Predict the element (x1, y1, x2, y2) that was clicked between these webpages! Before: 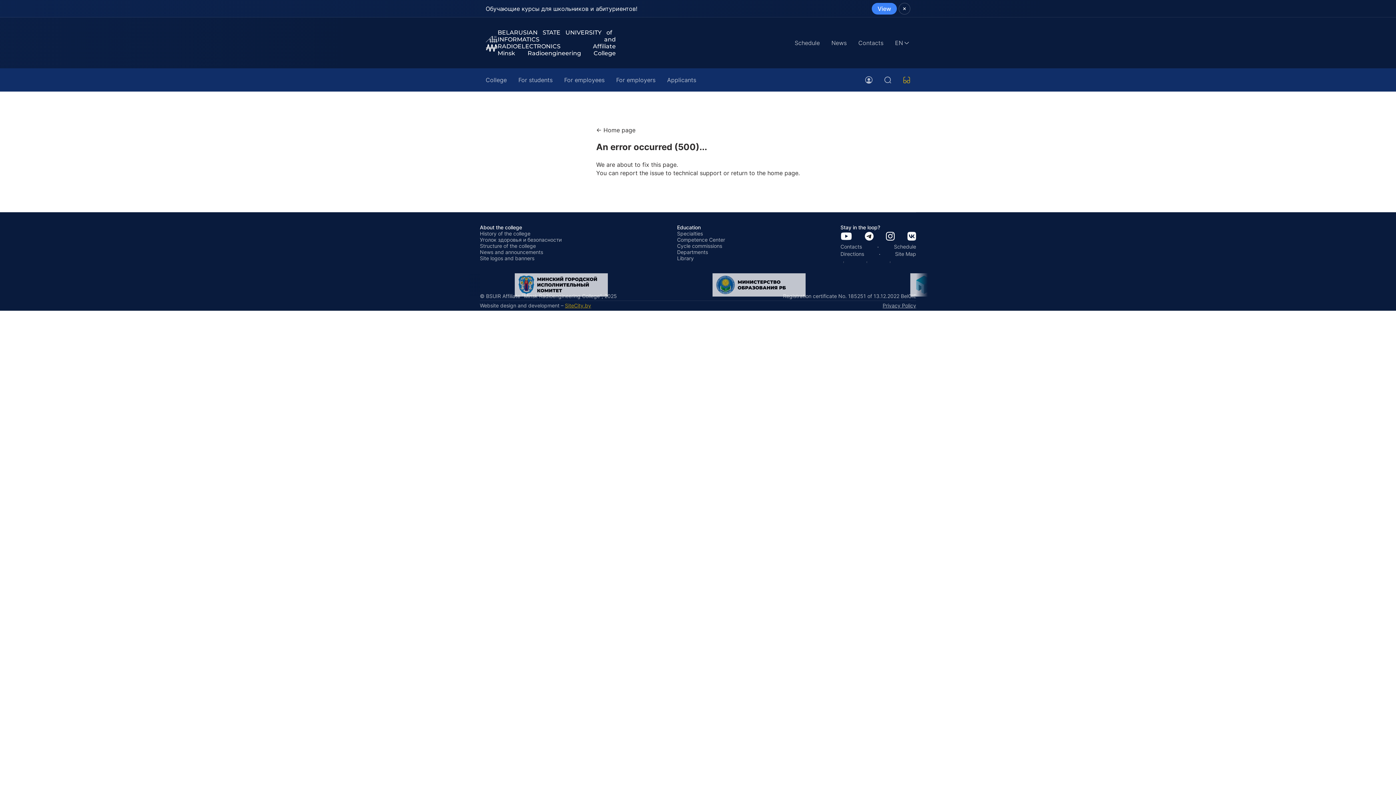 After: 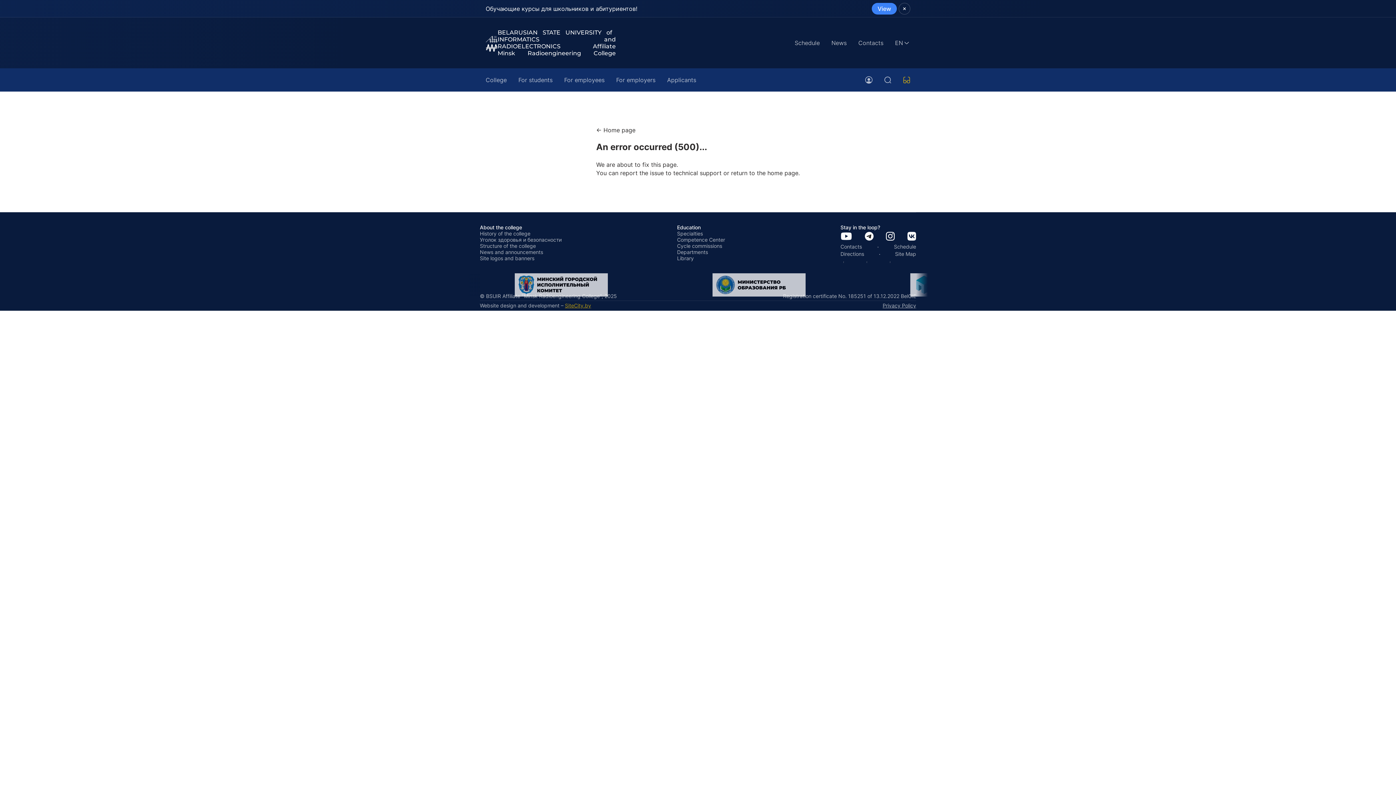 Action: bbox: (840, 230, 852, 243)